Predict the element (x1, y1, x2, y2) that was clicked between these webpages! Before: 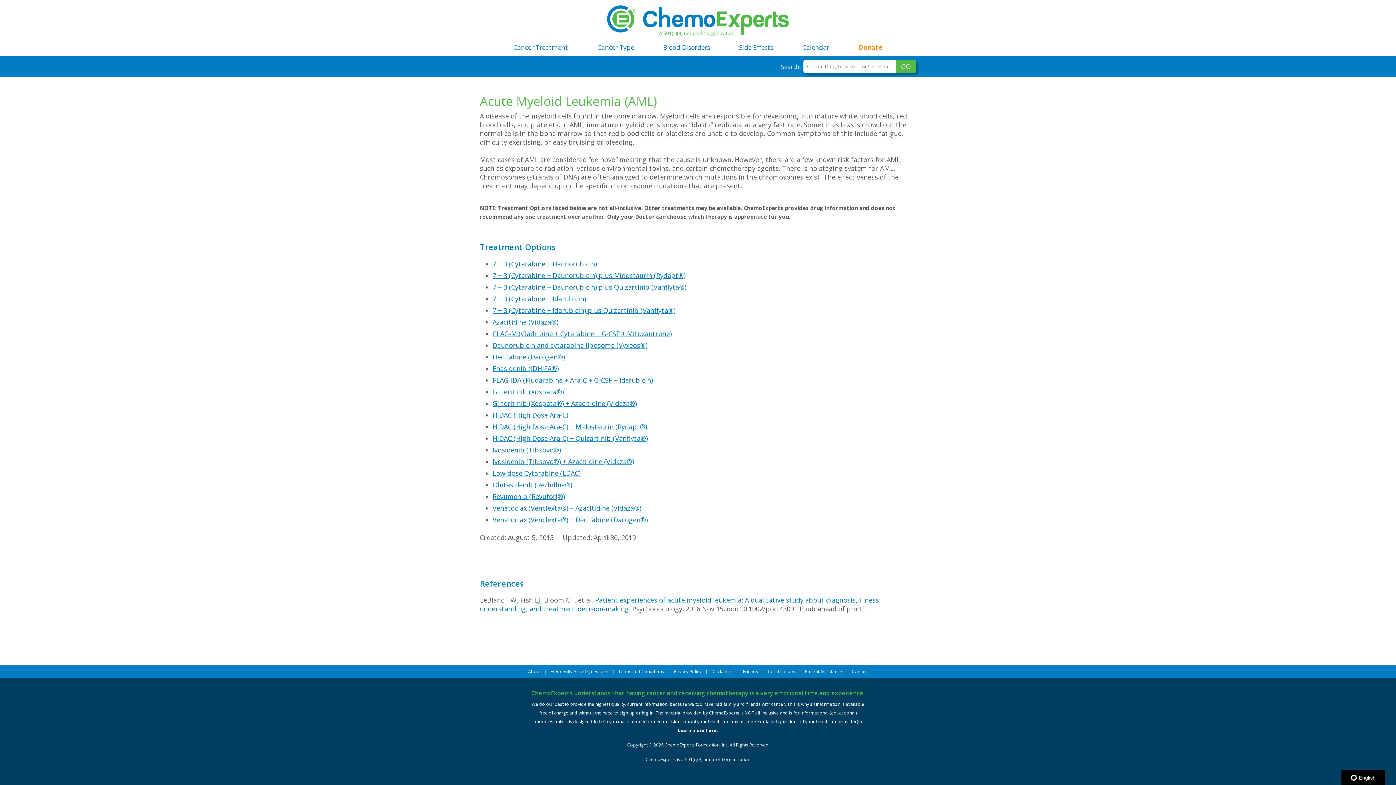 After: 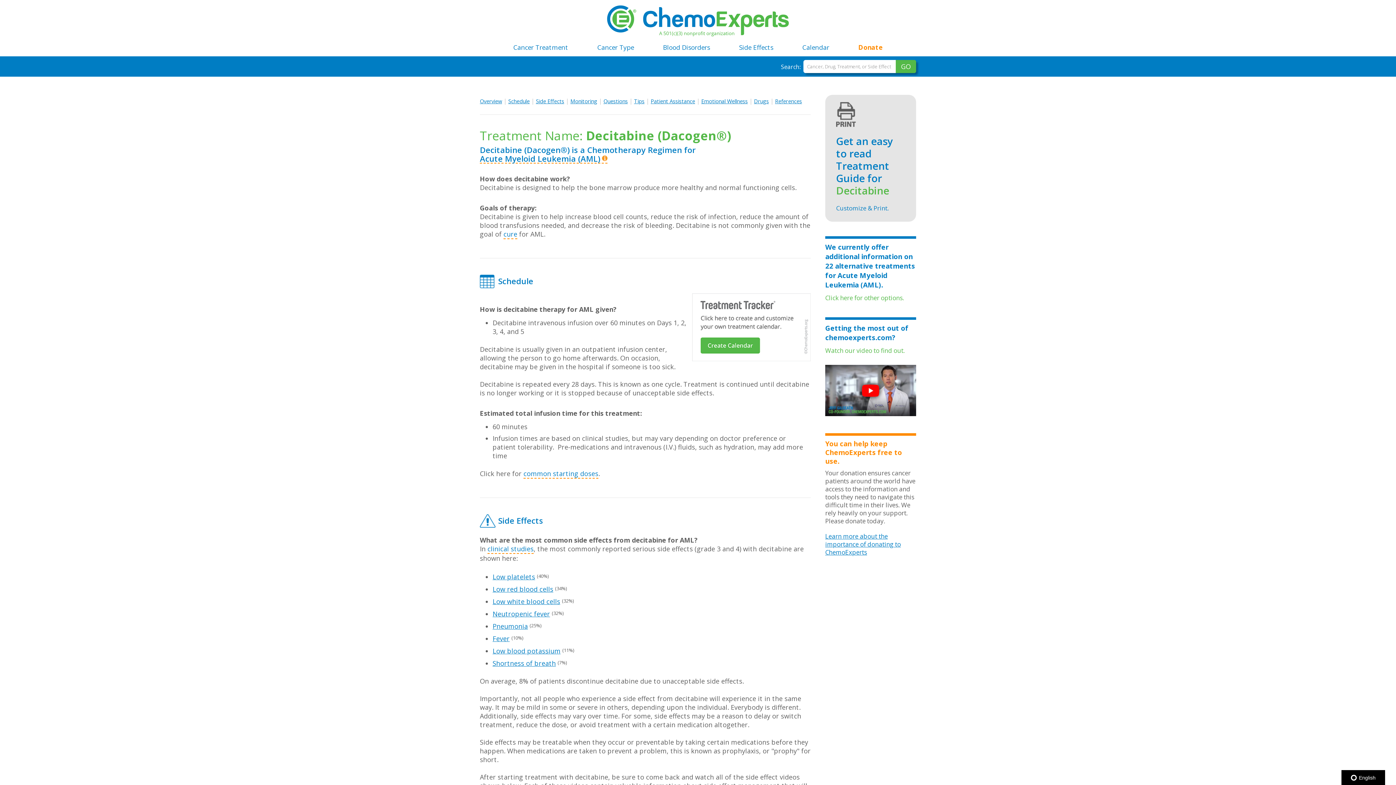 Action: bbox: (492, 352, 565, 361) label: Decitabine (Dacogen®)